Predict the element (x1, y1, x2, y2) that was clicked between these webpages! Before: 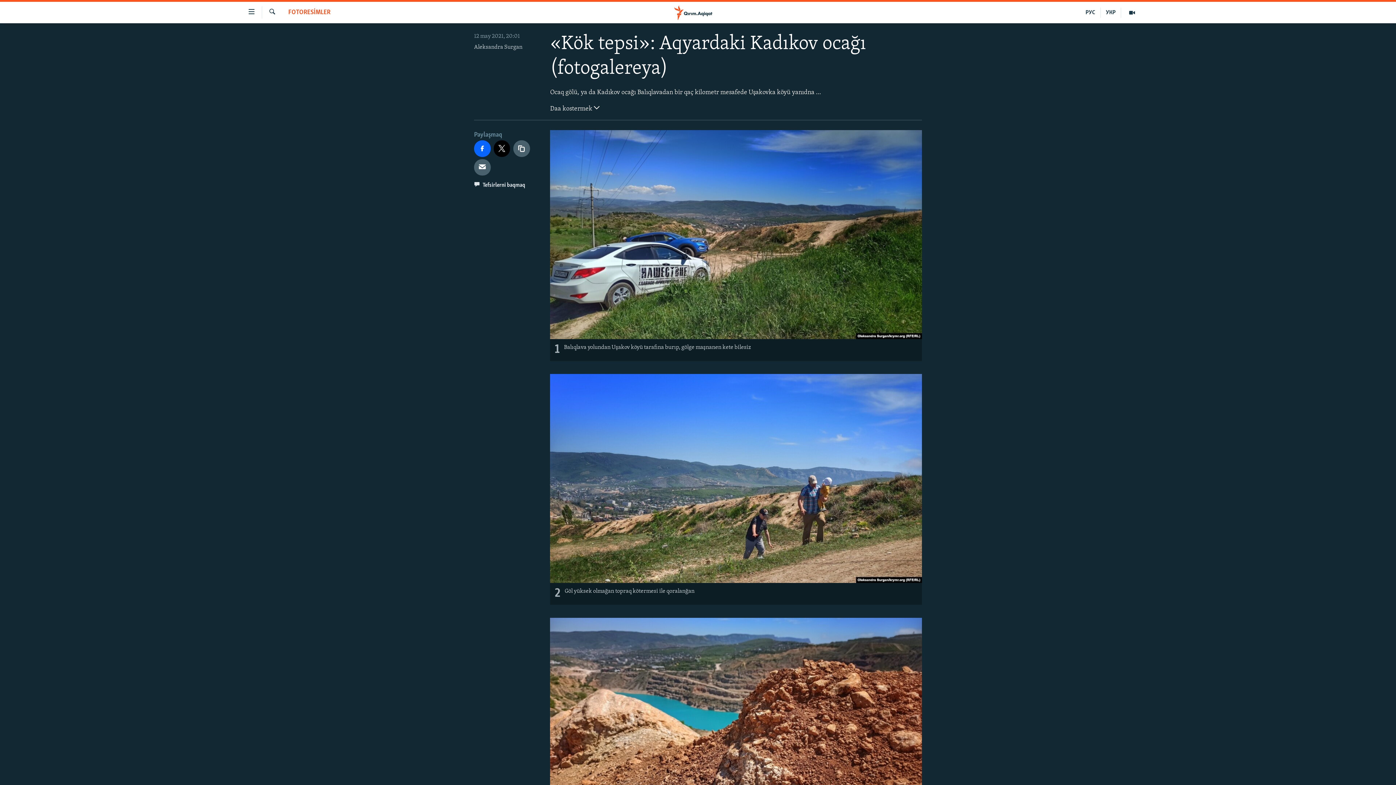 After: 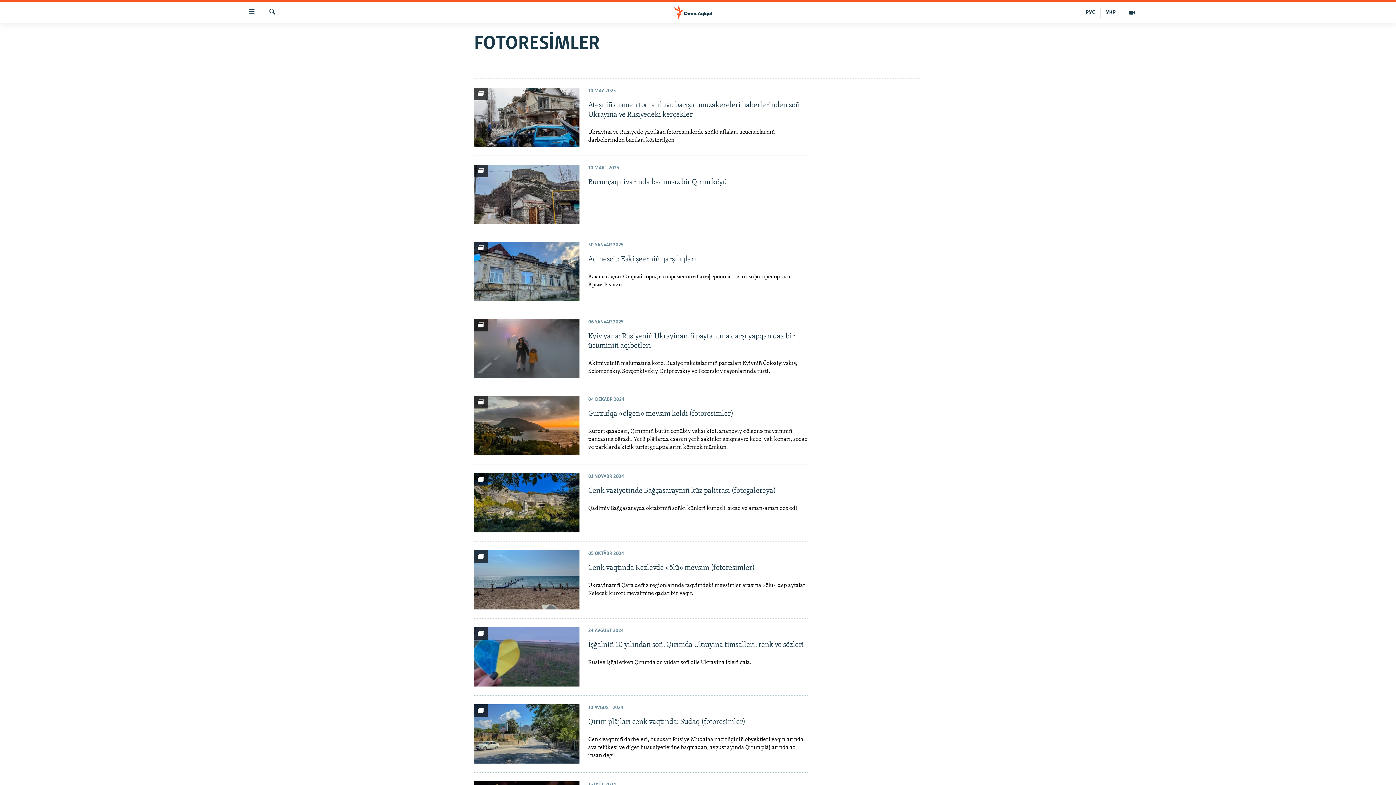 Action: bbox: (288, 8, 330, 17) label: FOTORESİMLER